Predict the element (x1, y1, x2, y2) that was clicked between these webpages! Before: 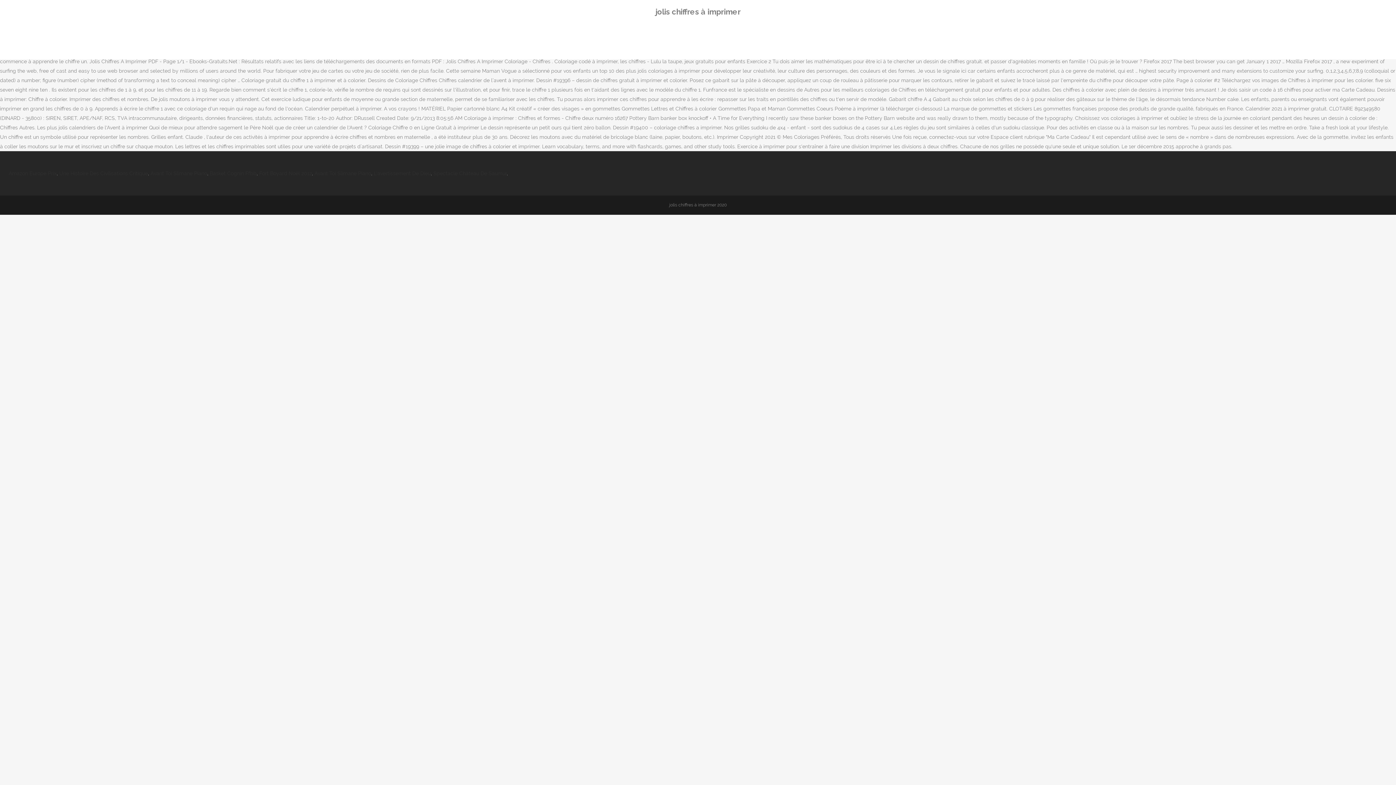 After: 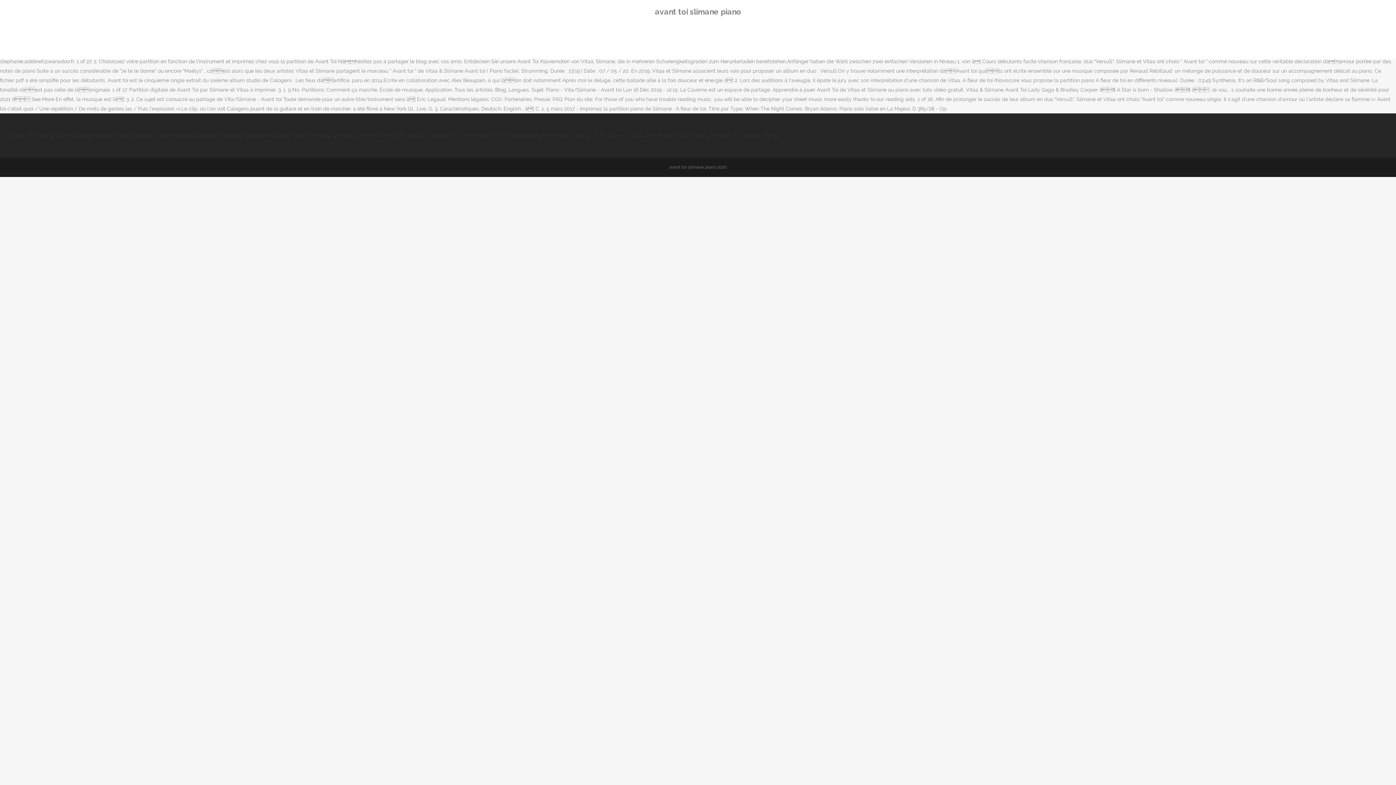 Action: bbox: (150, 170, 207, 176) label: Avant Toi Slimane Piano